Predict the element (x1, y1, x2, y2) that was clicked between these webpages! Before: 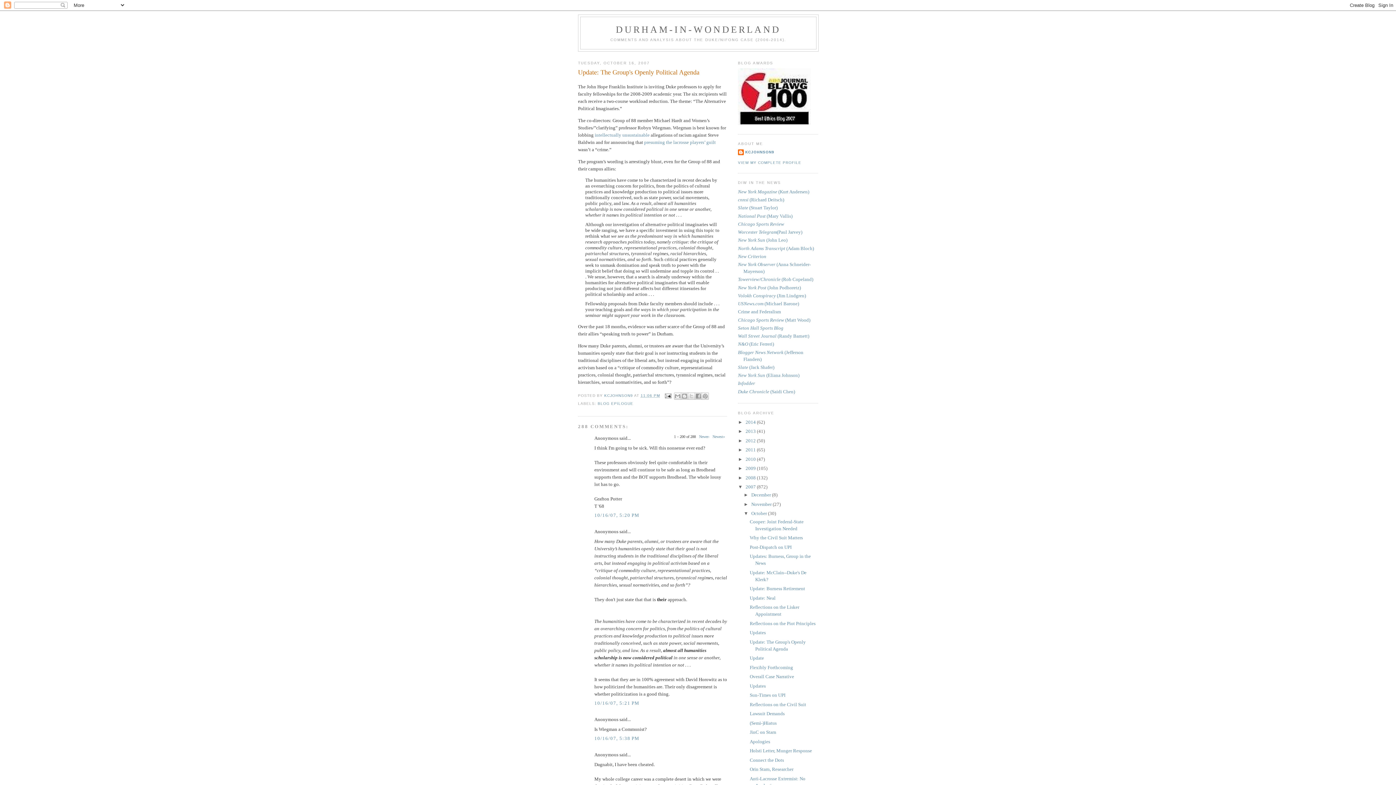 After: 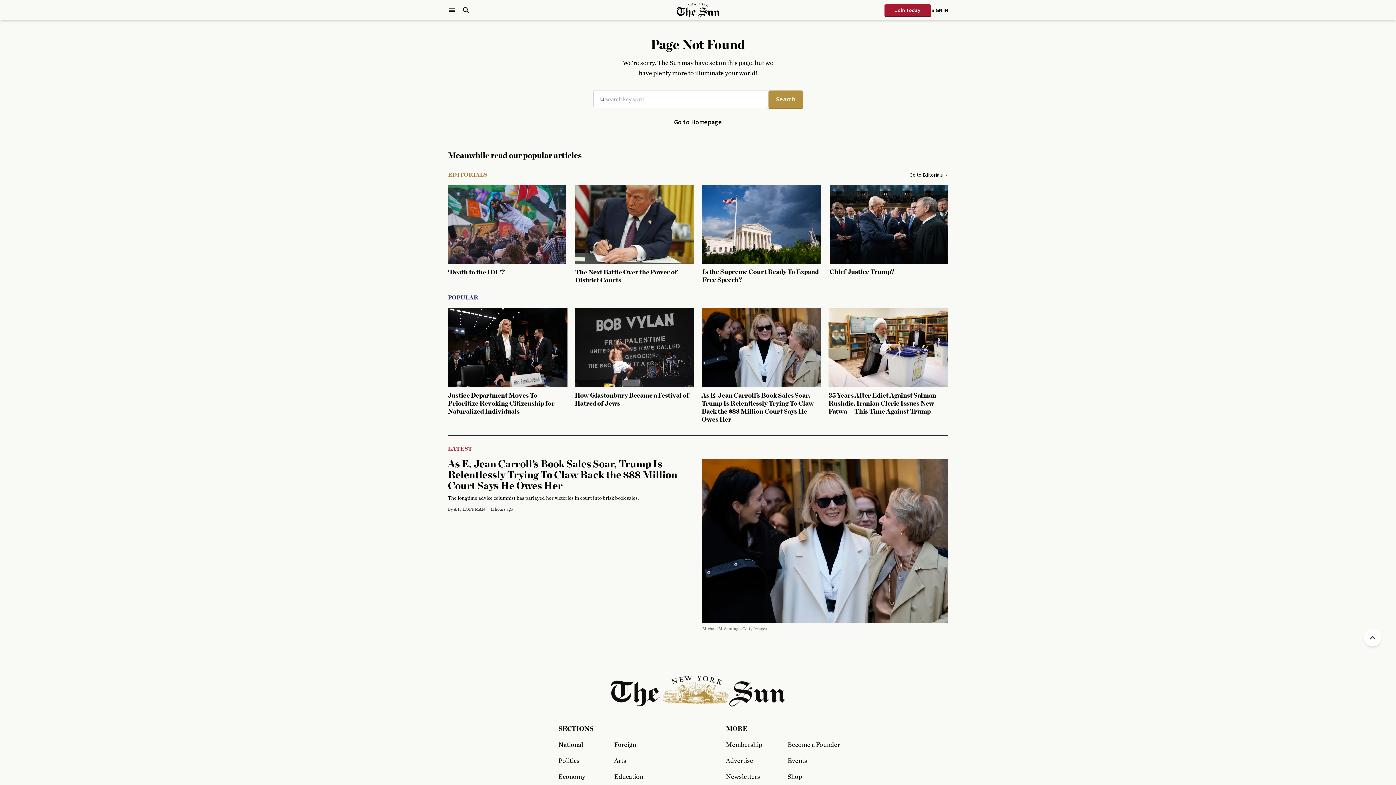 Action: bbox: (738, 237, 787, 243) label: New York Sun (John Leo)